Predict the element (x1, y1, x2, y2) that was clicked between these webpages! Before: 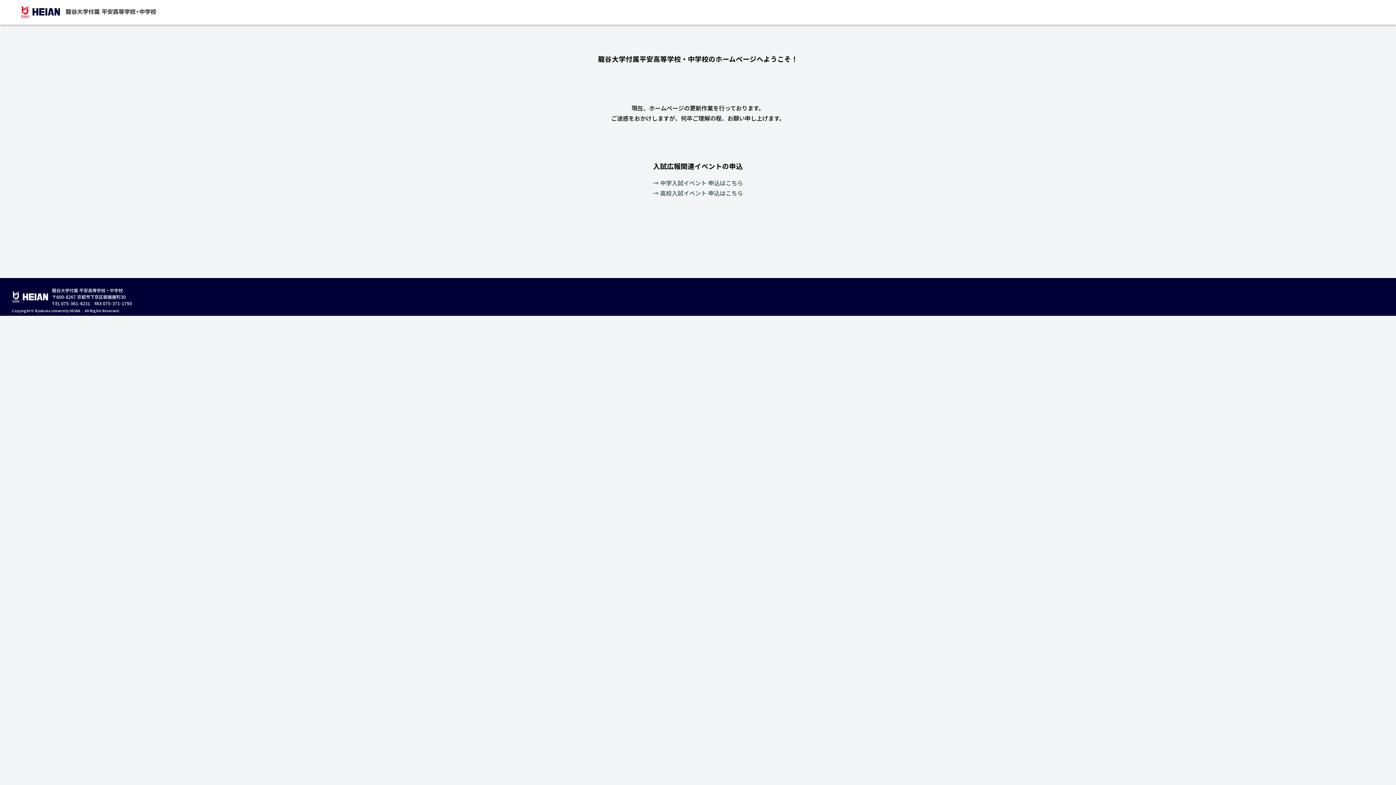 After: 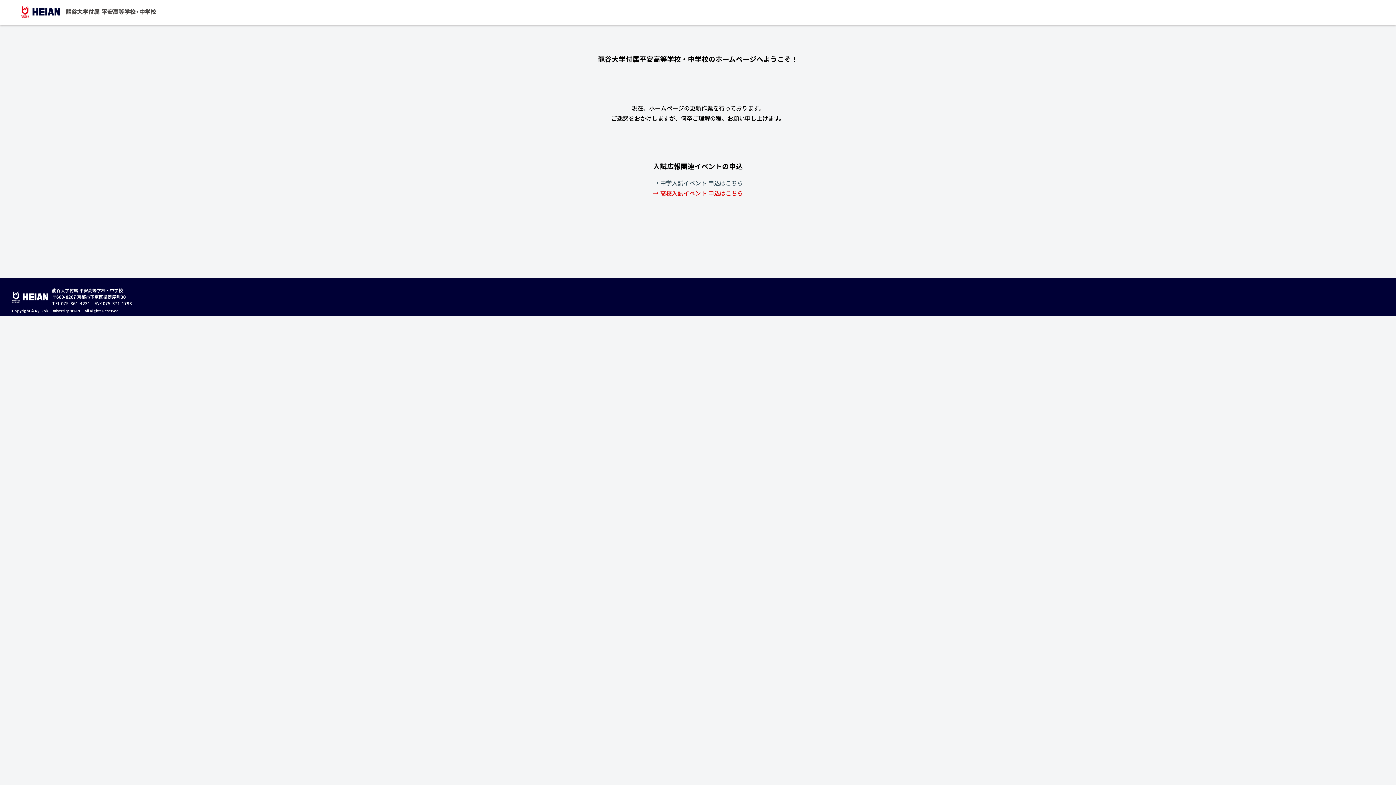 Action: label: → 高校入試イベント 申込はこちら bbox: (653, 188, 743, 197)